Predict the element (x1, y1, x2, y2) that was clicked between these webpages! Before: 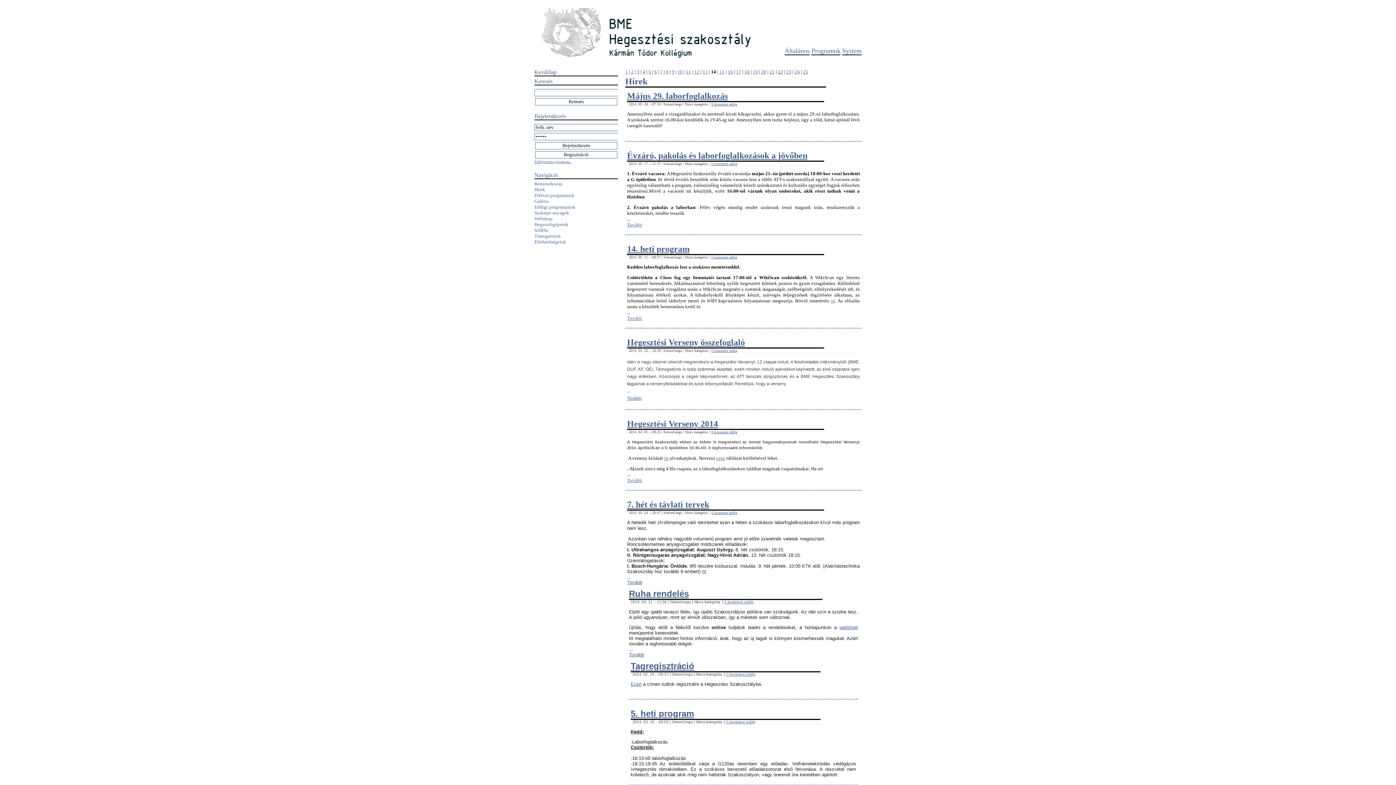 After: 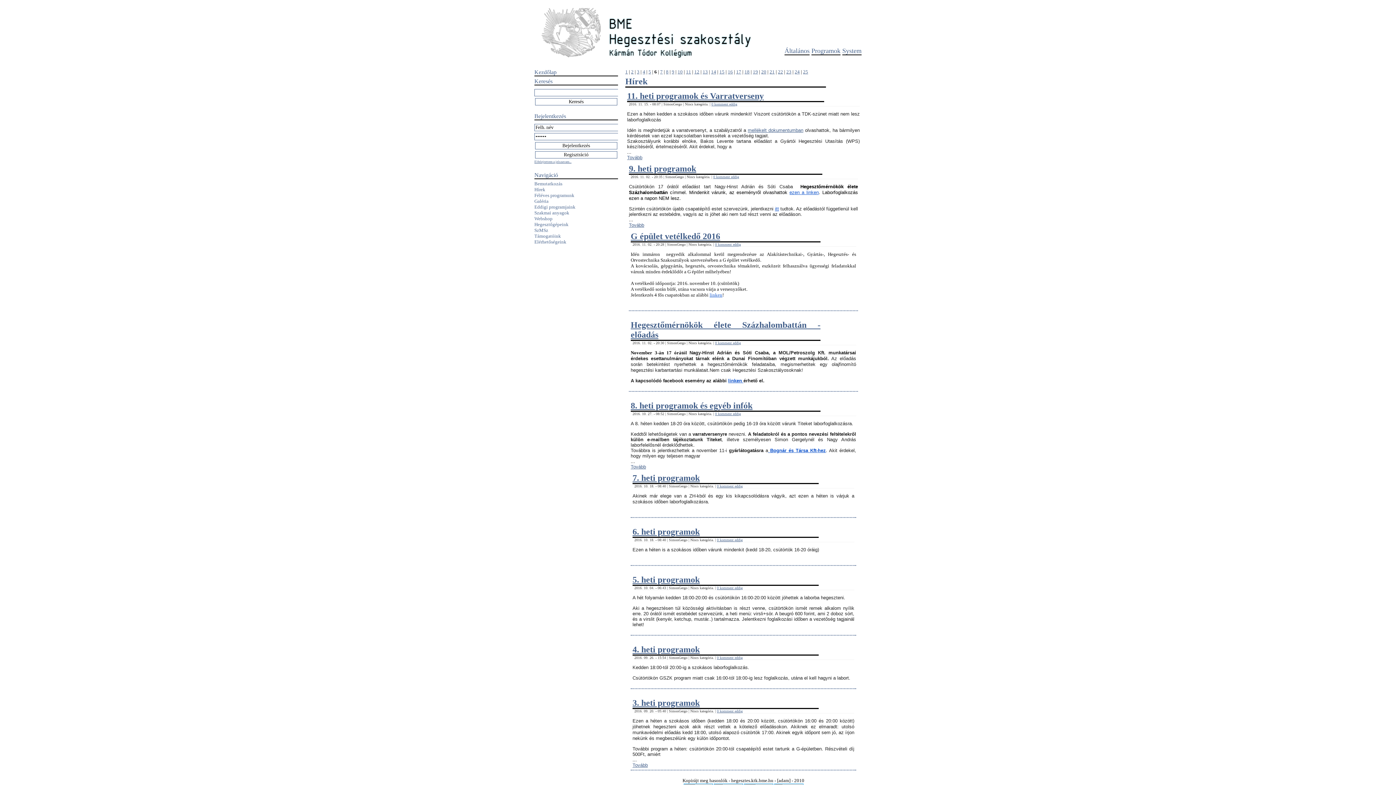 Action: bbox: (654, 69, 657, 74) label: 6